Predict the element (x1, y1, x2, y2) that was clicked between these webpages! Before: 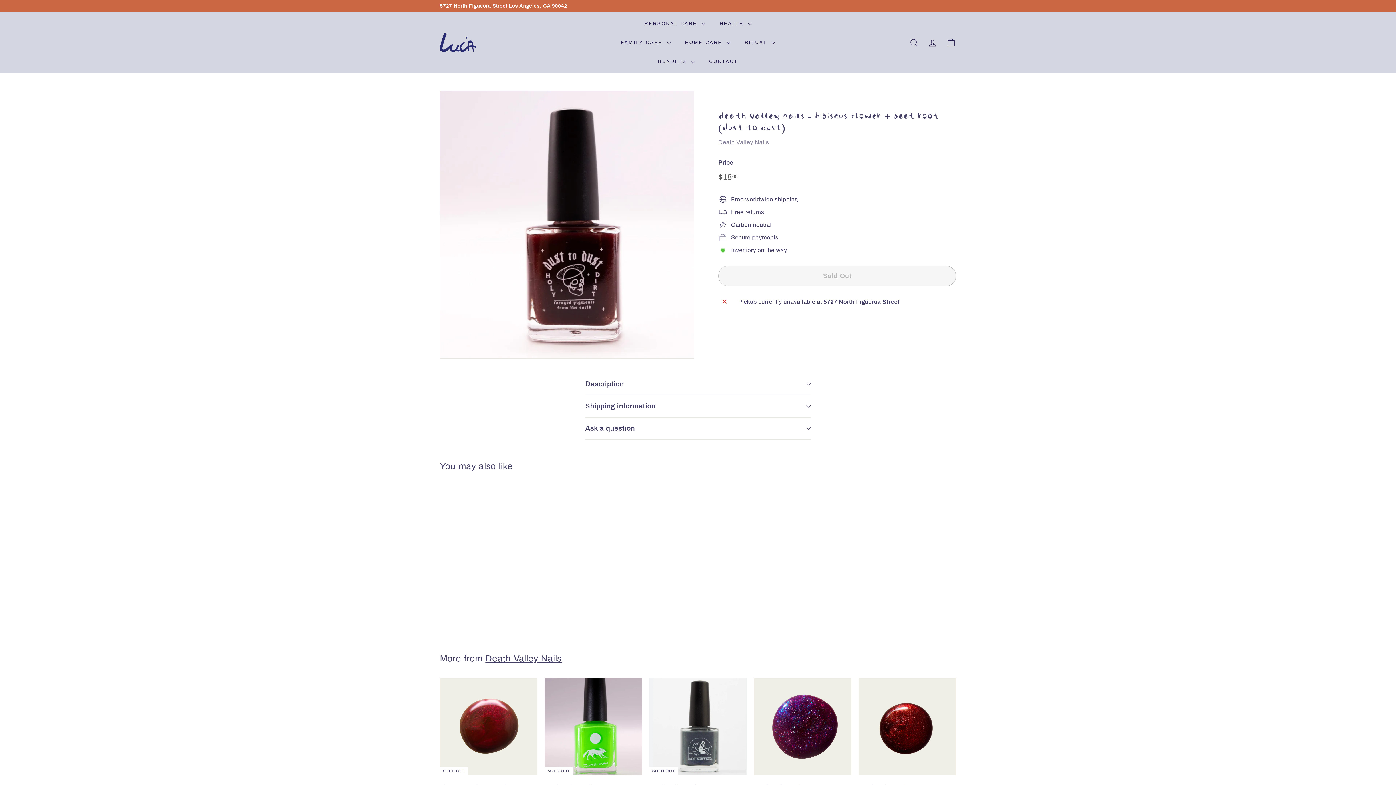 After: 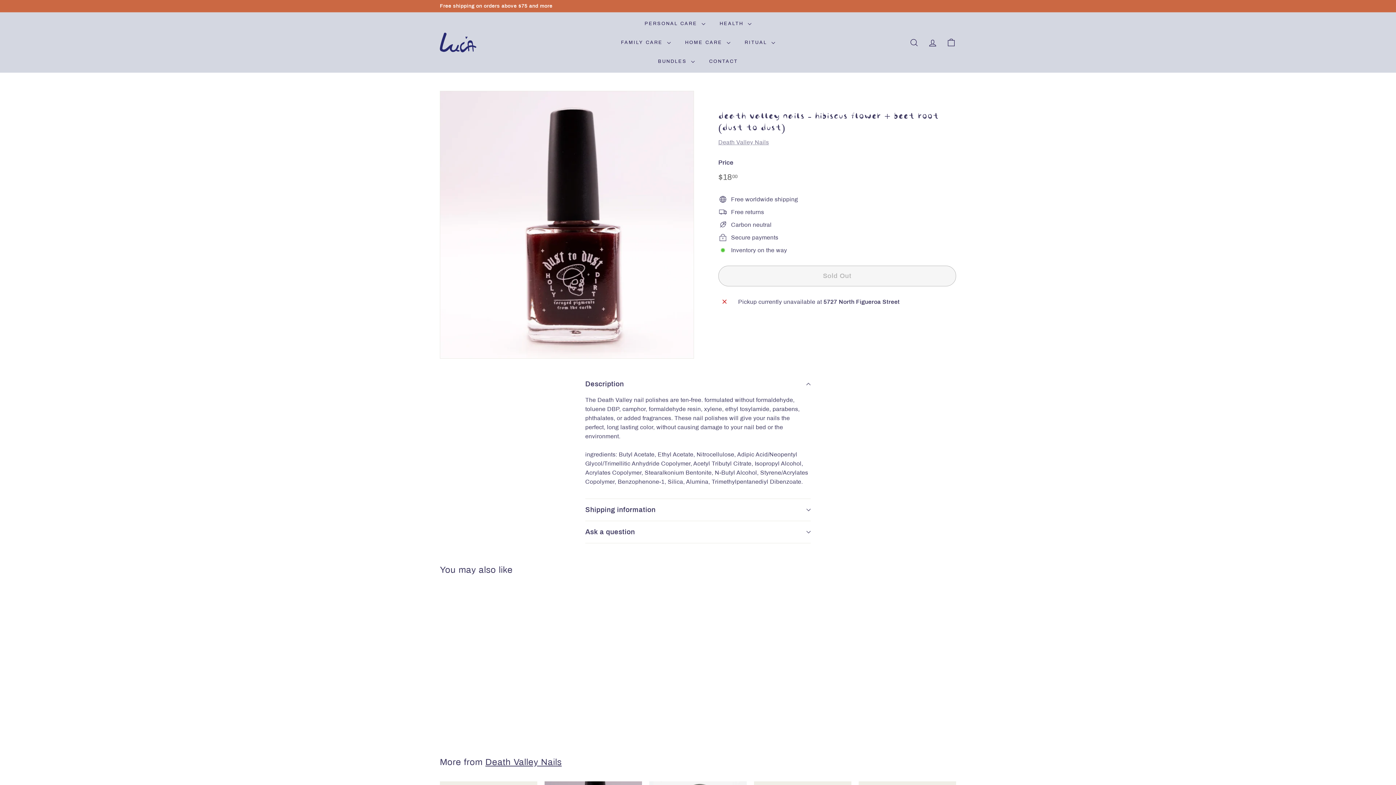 Action: bbox: (585, 373, 810, 395) label: Description